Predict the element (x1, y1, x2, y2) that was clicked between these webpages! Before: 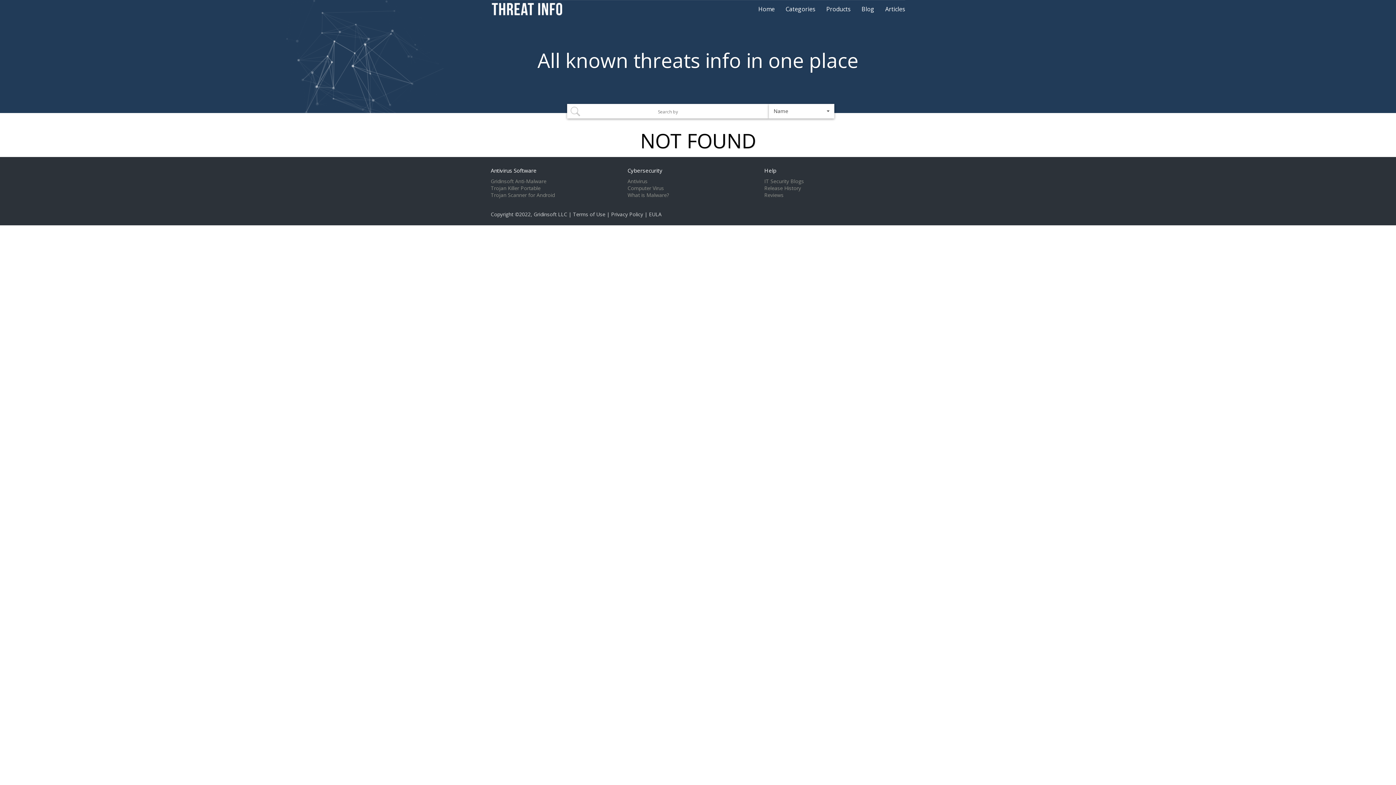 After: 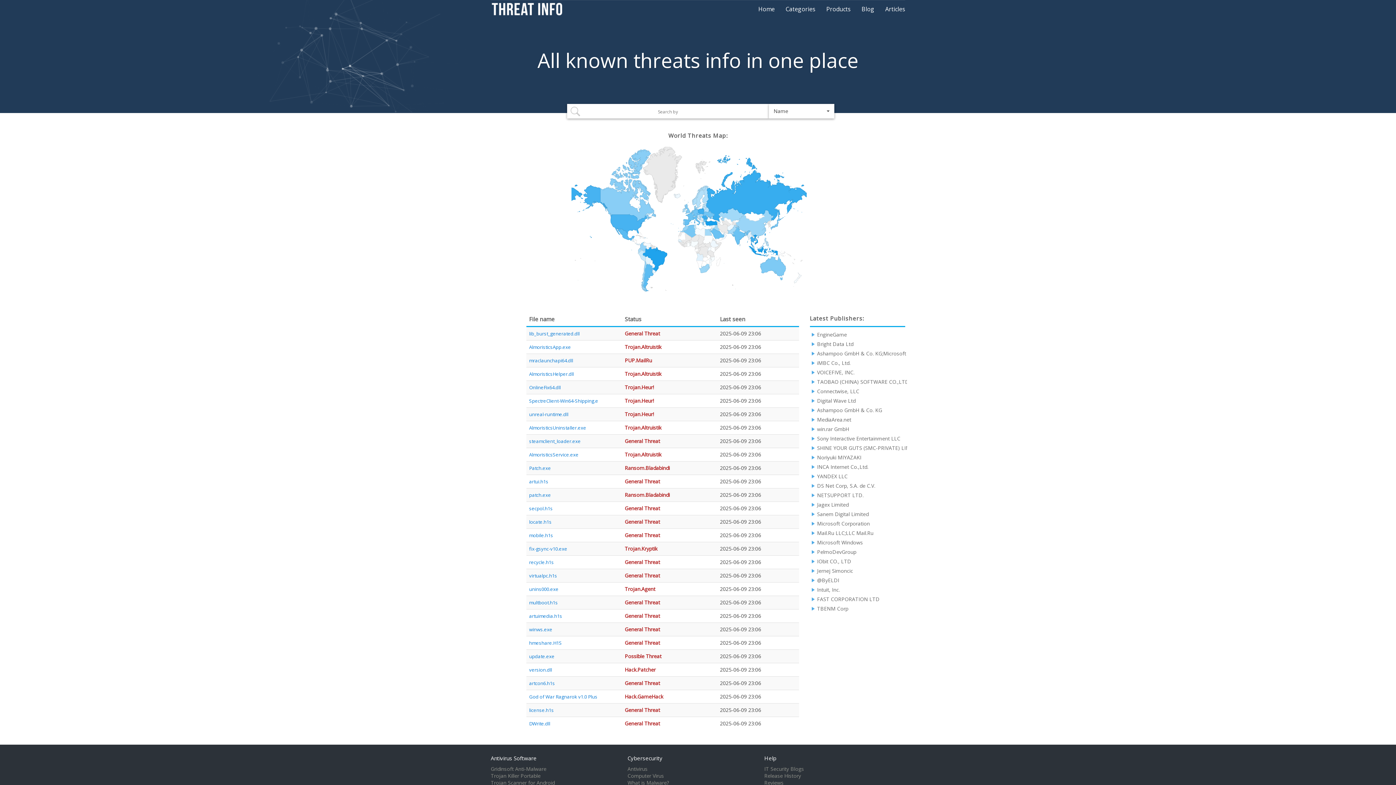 Action: bbox: (485, 0, 569, 18)